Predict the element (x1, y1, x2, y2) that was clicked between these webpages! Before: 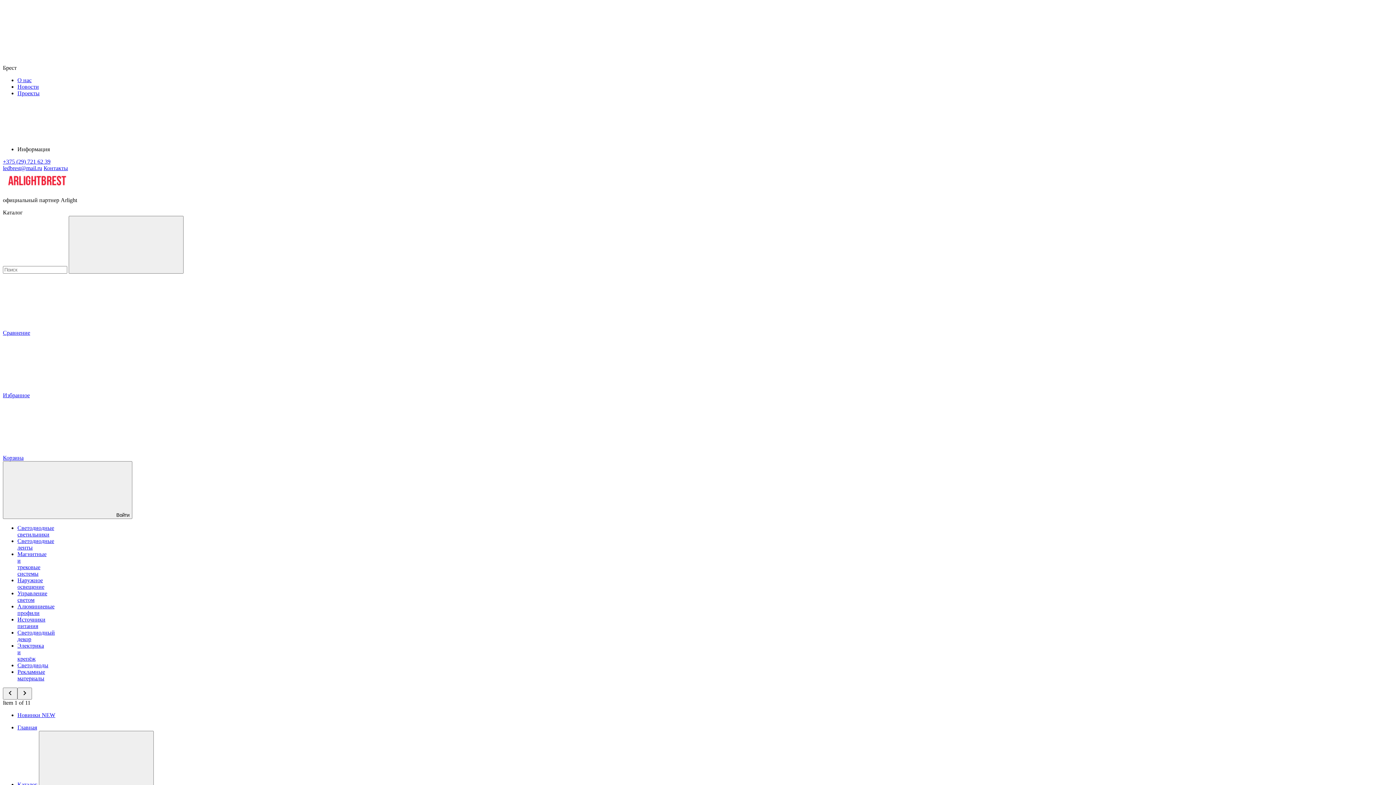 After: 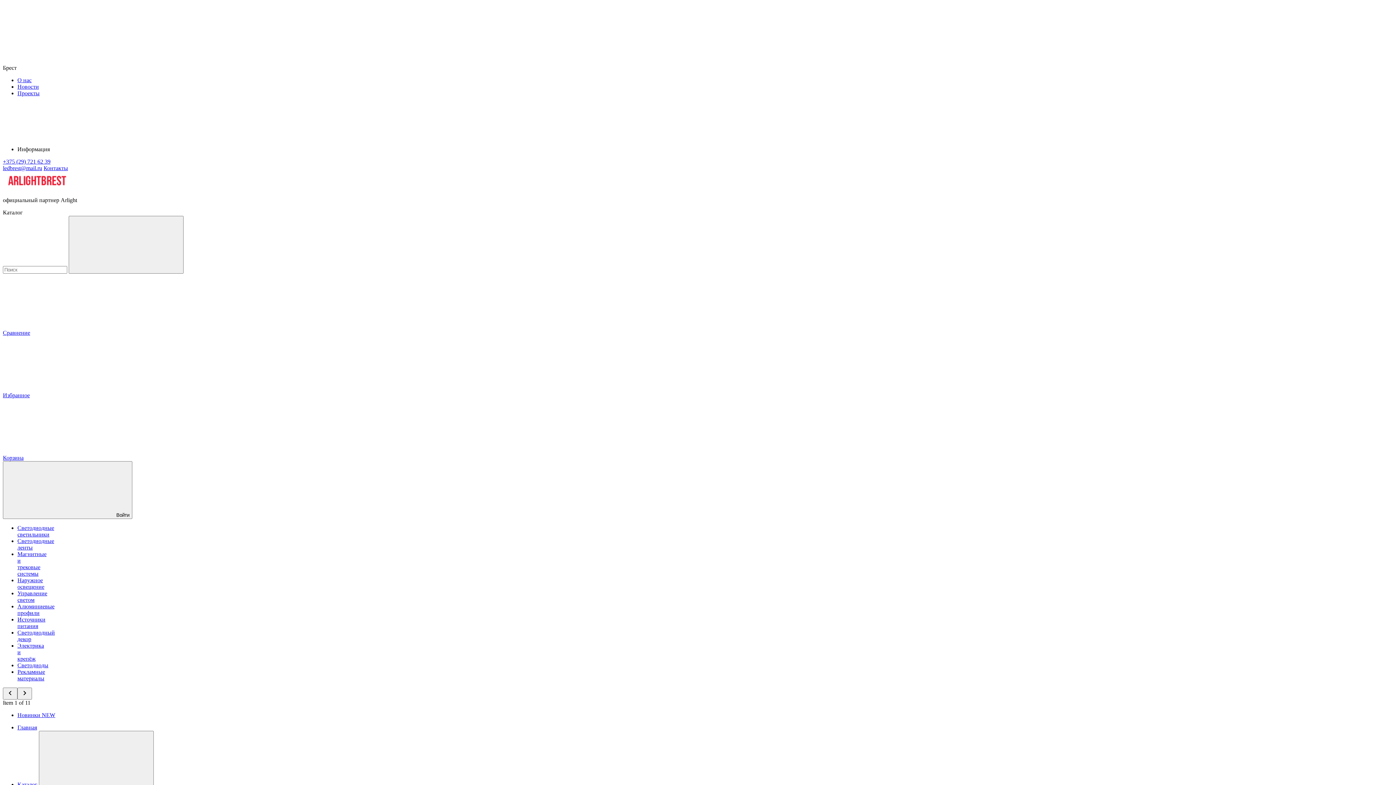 Action: label: Светодиодные светильники bbox: (17, 525, 54, 537)